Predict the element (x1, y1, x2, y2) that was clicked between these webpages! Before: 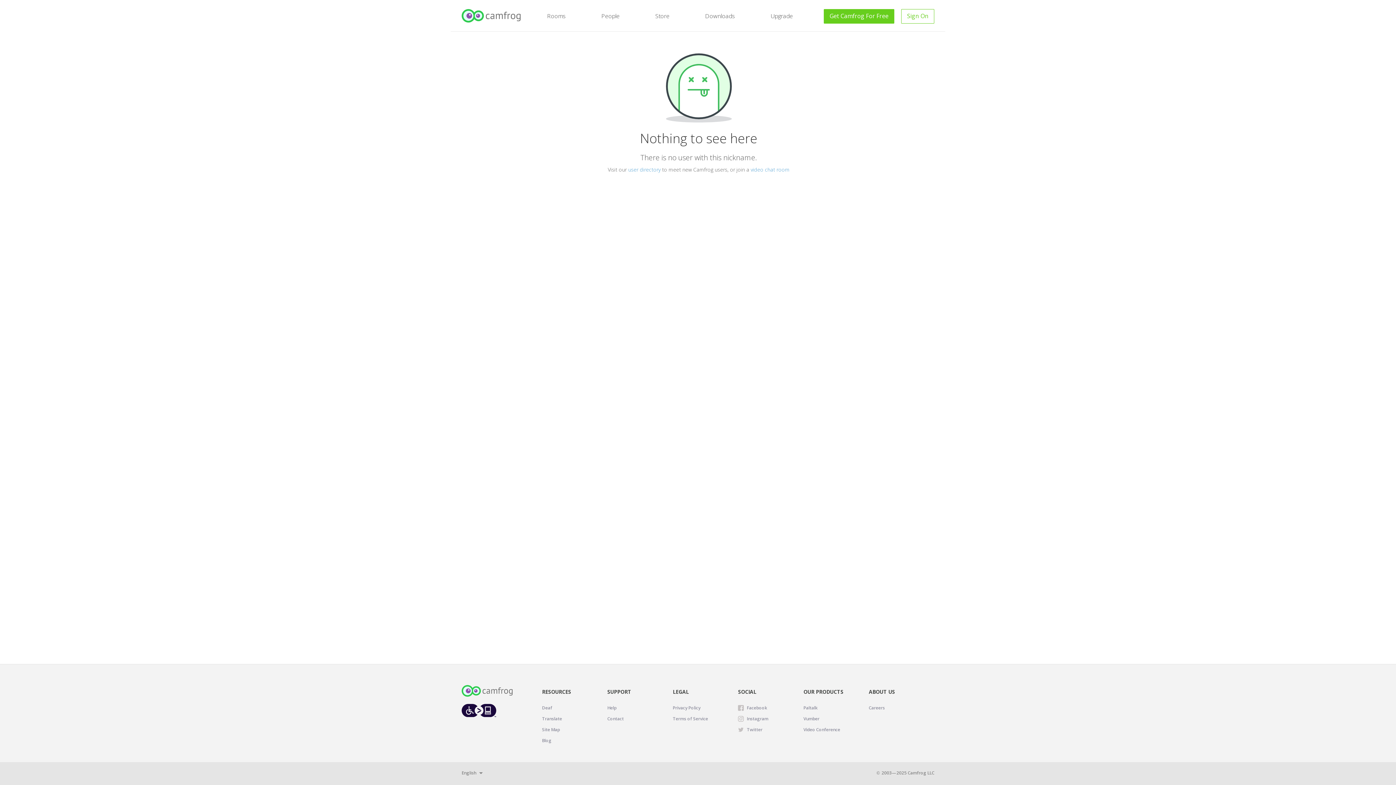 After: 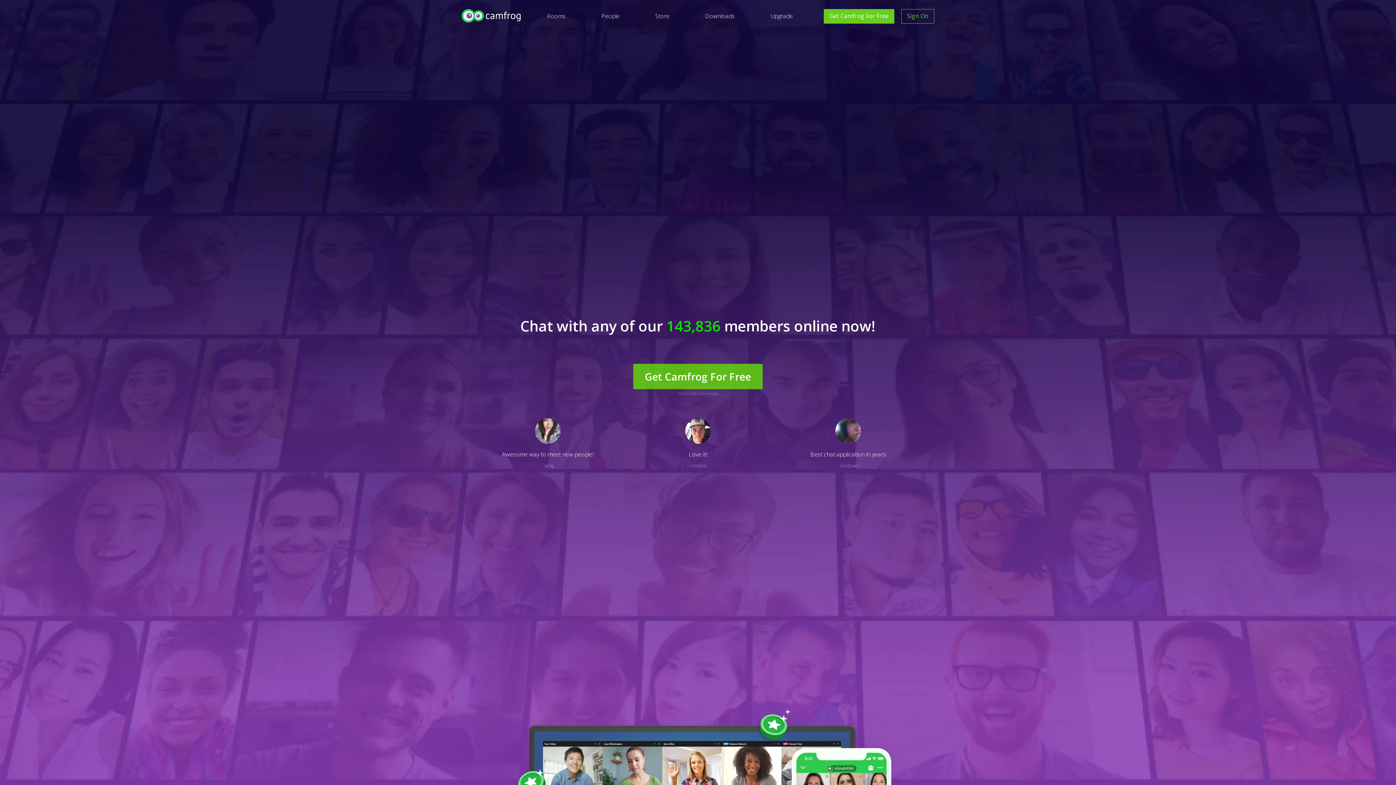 Action: label: Camfrog Home bbox: (461, 685, 512, 697)